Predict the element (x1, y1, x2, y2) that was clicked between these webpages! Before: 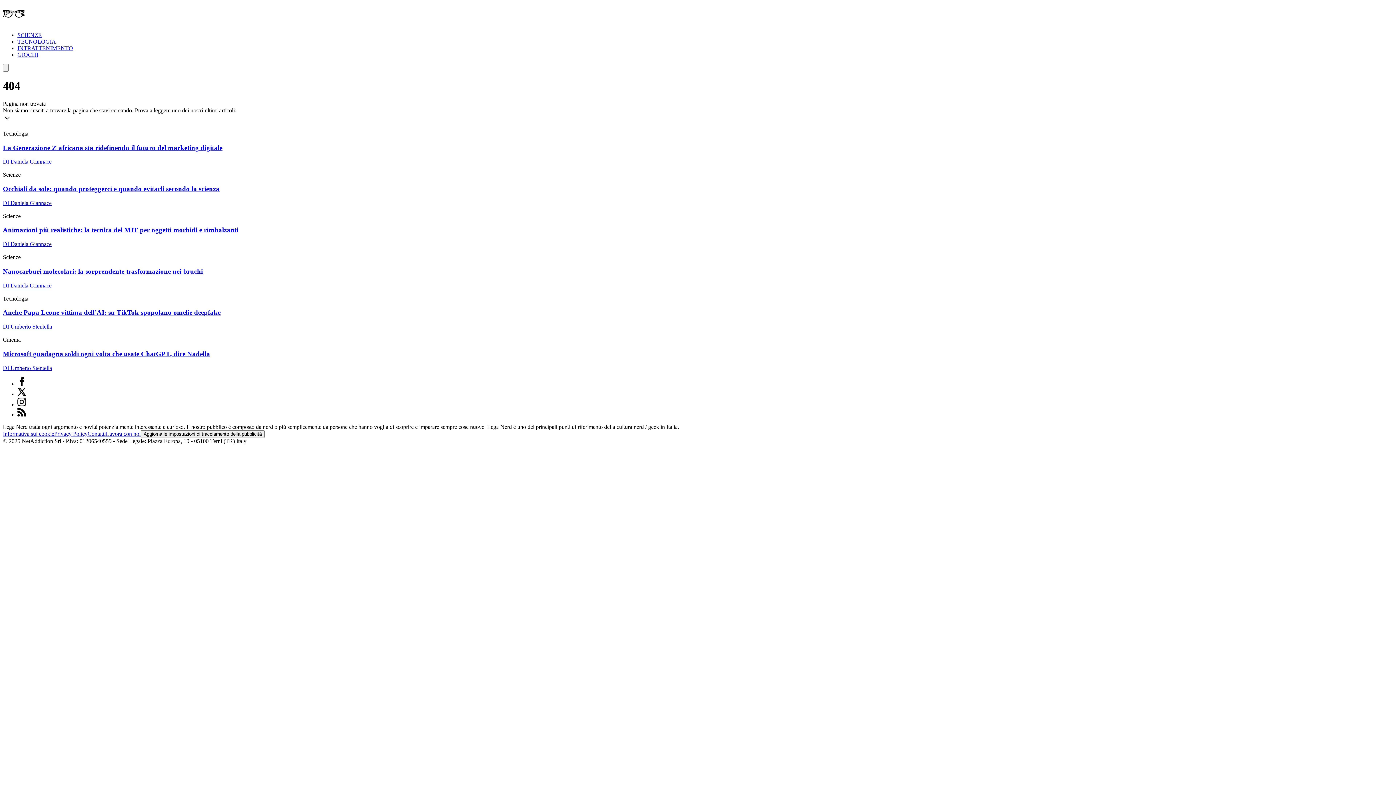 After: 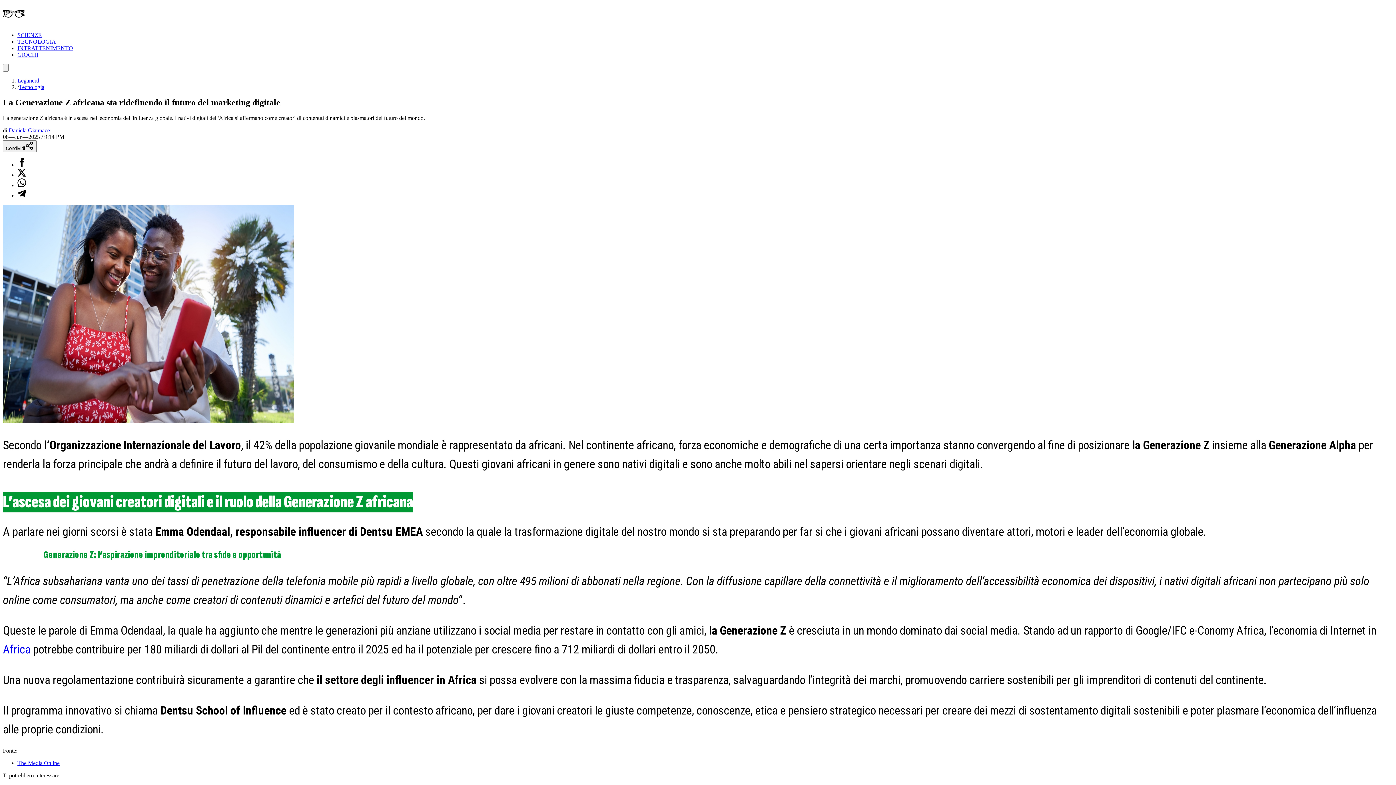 Action: label: La Generazione Z africana sta ridefinendo il futuro del marketing digitale bbox: (2, 143, 222, 151)